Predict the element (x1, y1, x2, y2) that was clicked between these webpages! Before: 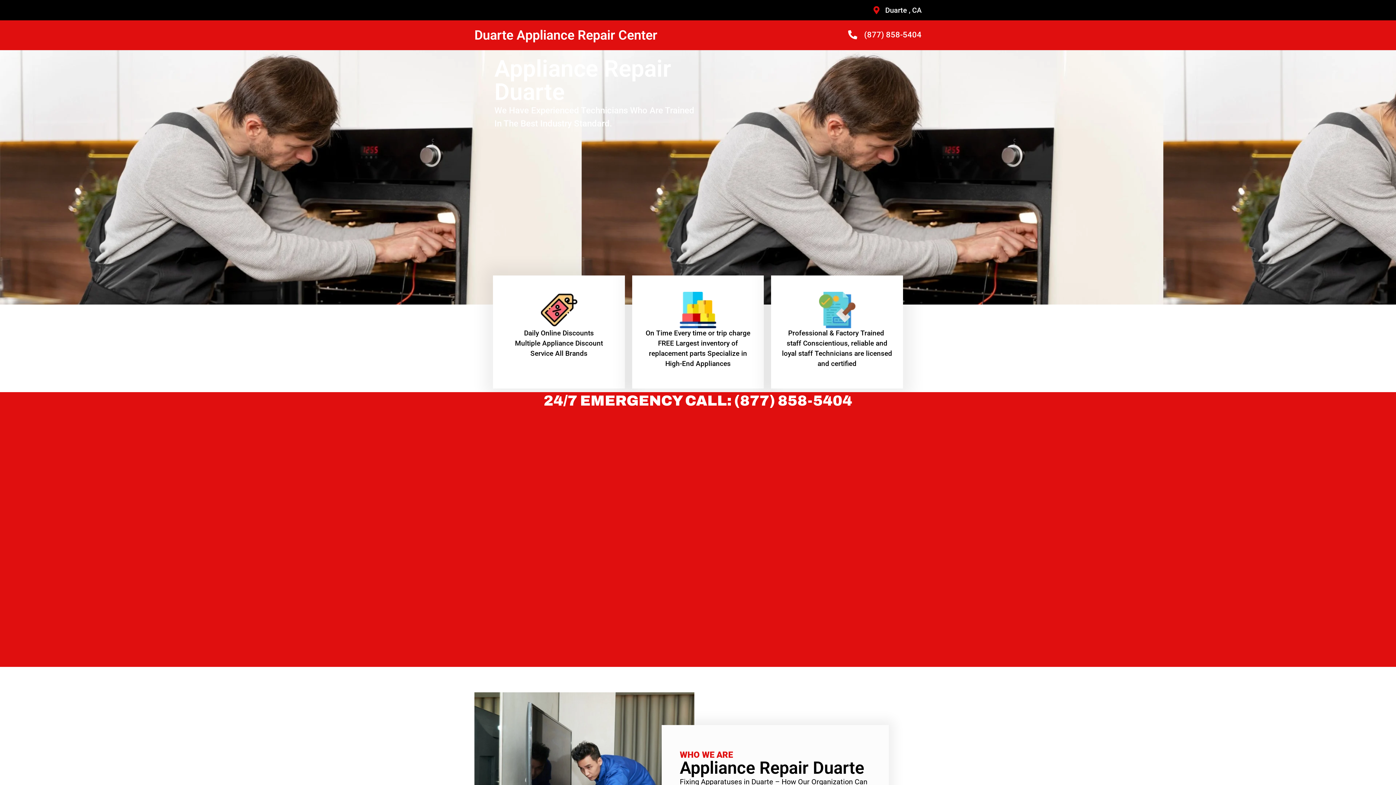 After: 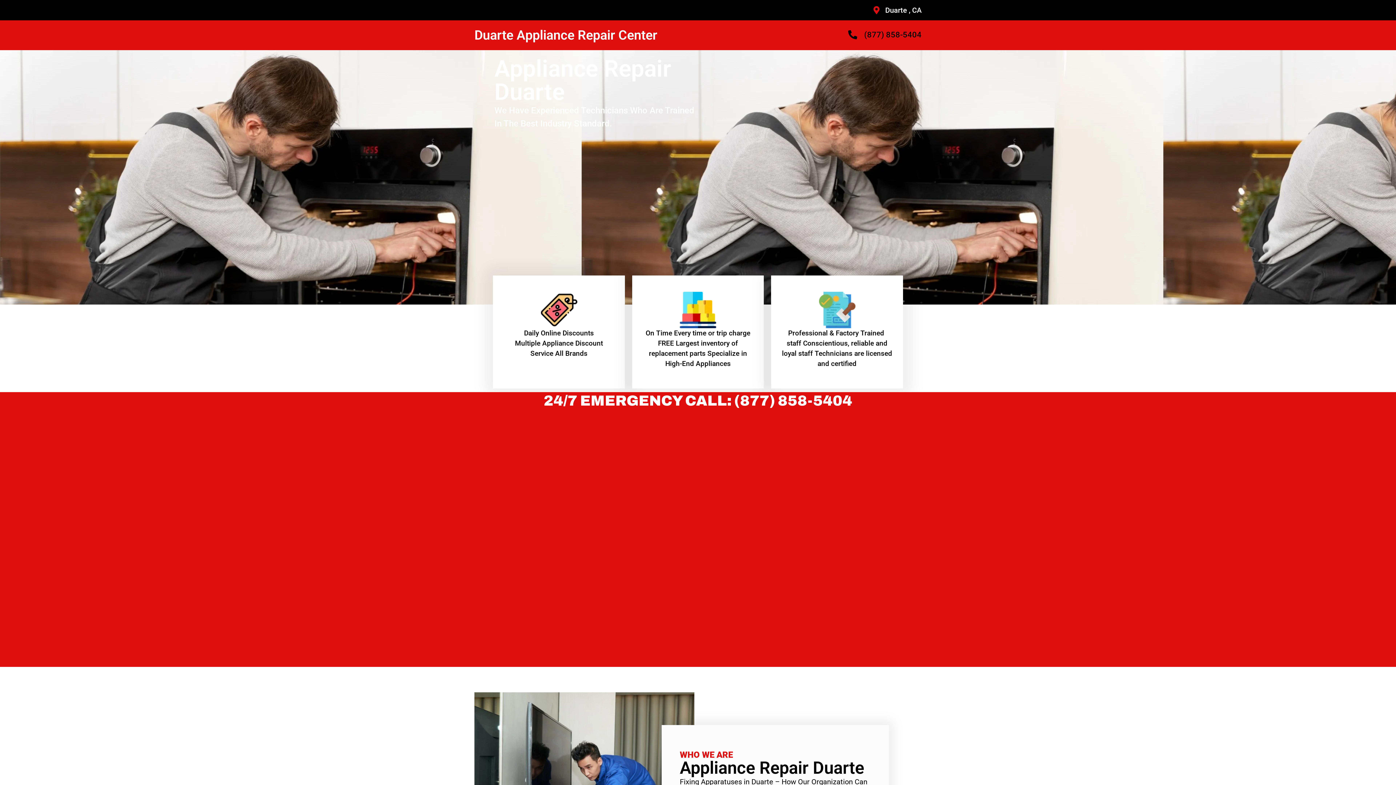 Action: label: (877) 858-5404 bbox: (752, 28, 921, 40)